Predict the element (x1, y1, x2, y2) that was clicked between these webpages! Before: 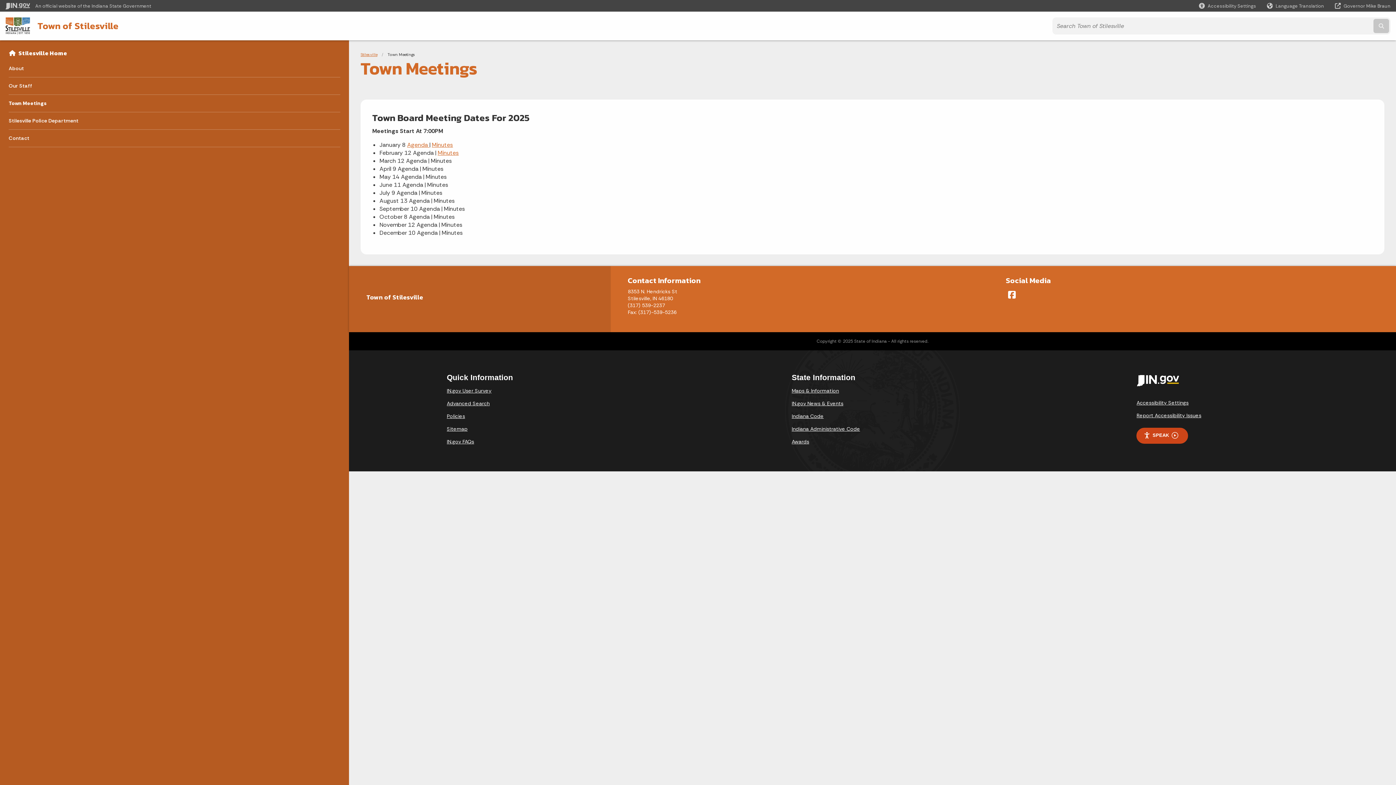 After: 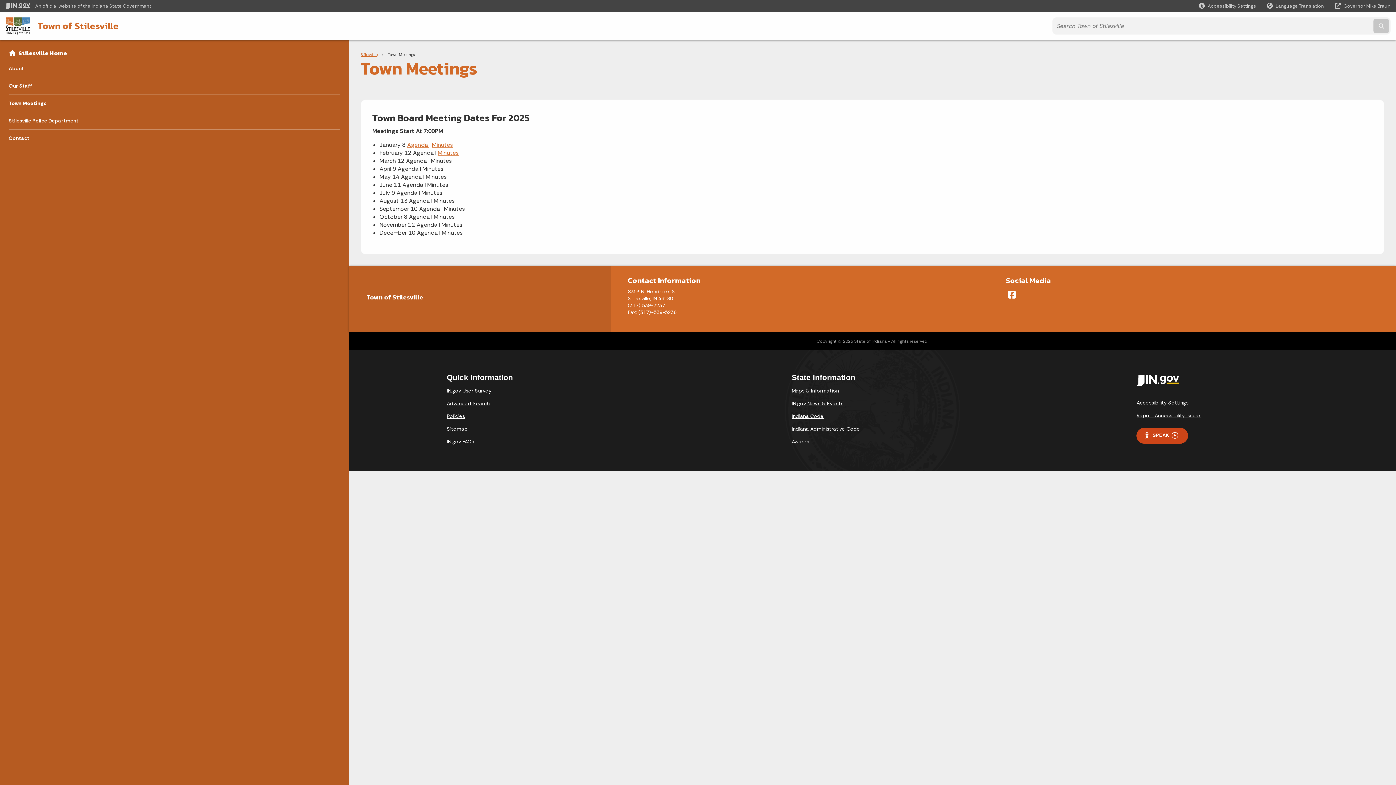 Action: bbox: (446, 412, 465, 419) label: Policies